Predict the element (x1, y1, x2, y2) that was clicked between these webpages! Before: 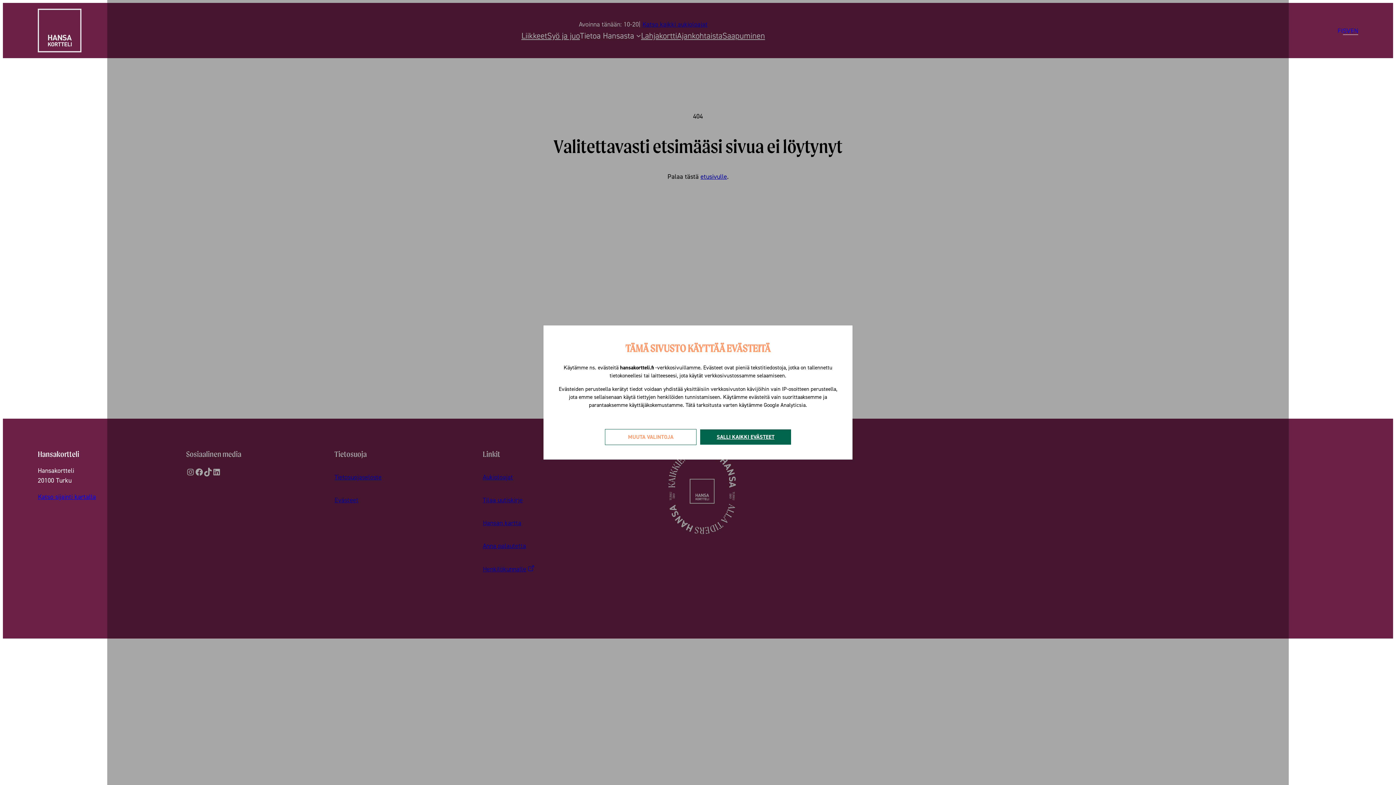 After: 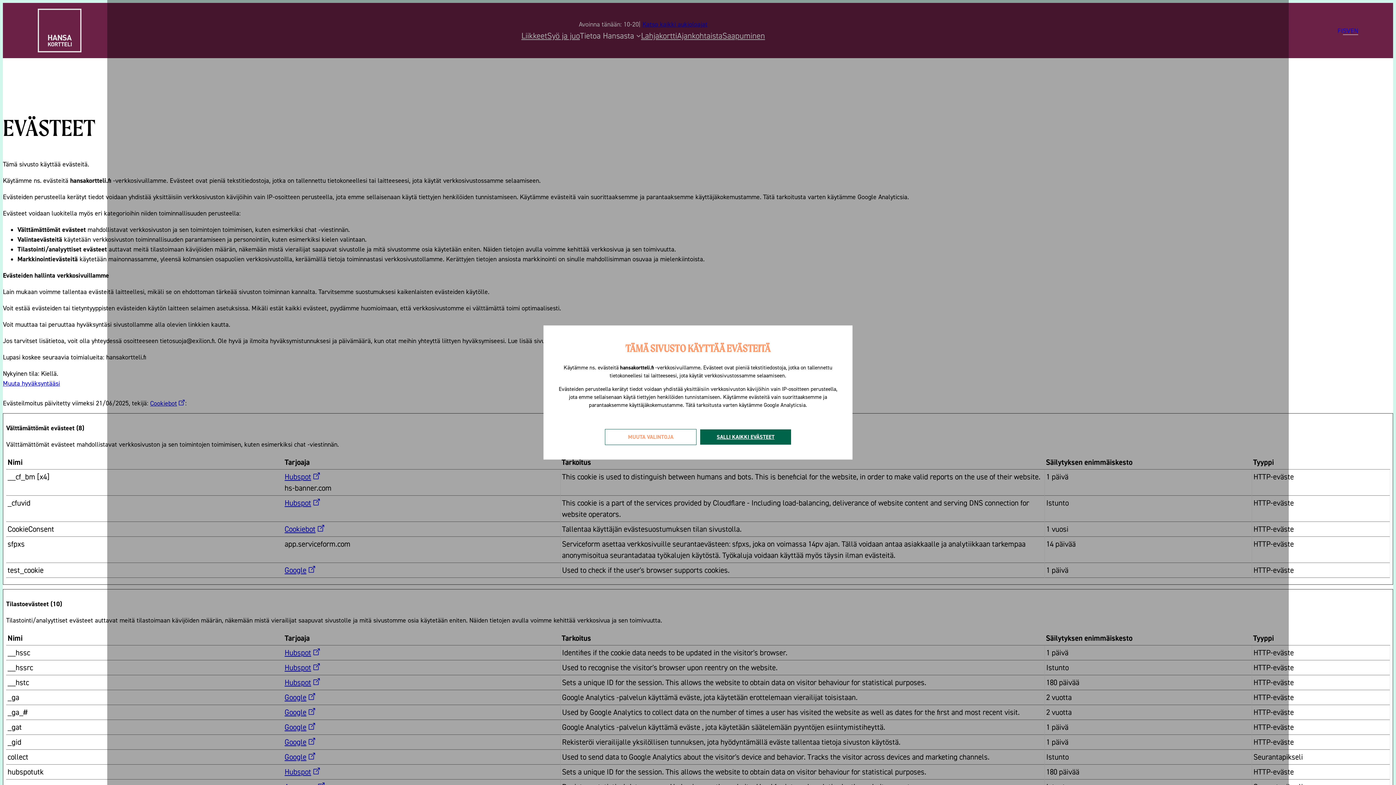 Action: bbox: (334, 496, 358, 504) label: Evästeet